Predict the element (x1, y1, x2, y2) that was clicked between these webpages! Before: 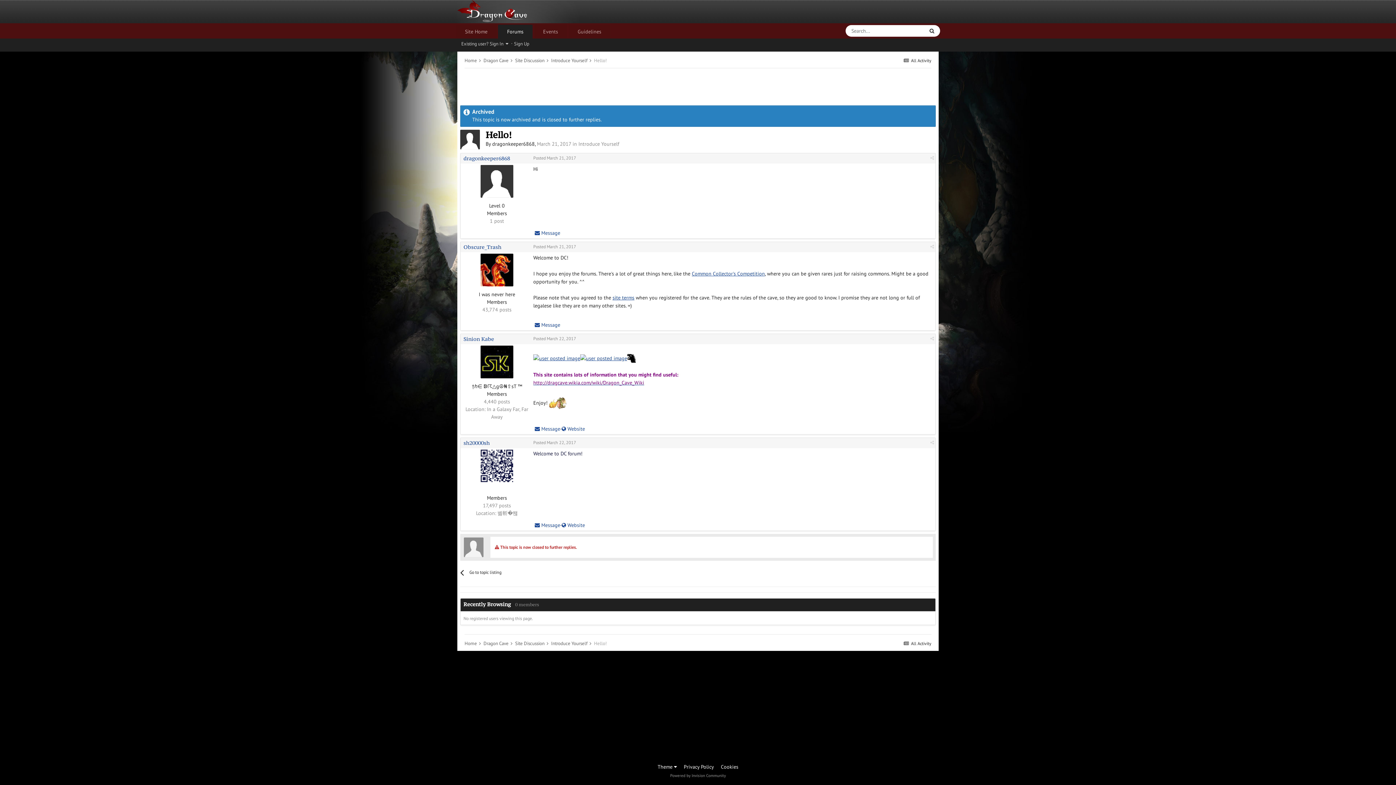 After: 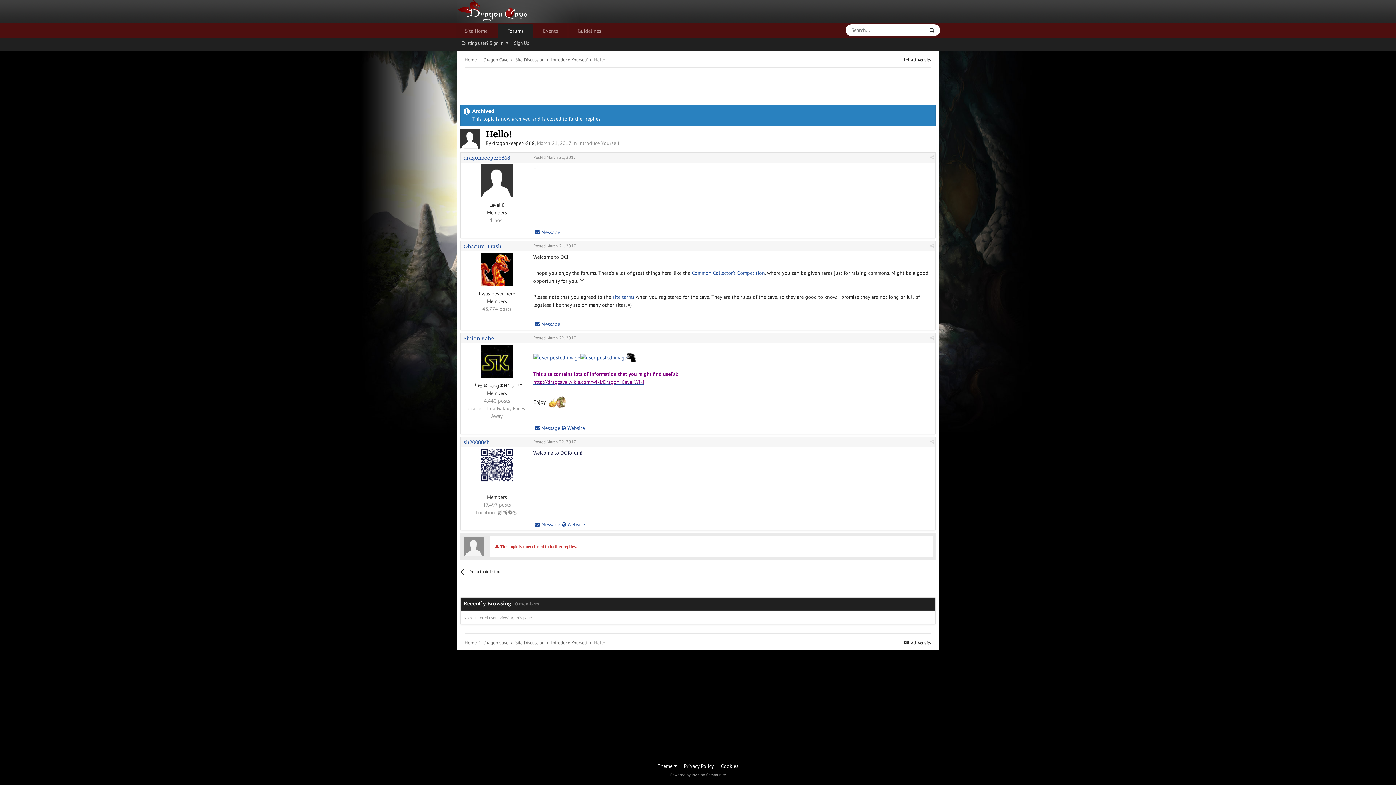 Action: label: Posted March 22, 2017 bbox: (533, 336, 576, 341)